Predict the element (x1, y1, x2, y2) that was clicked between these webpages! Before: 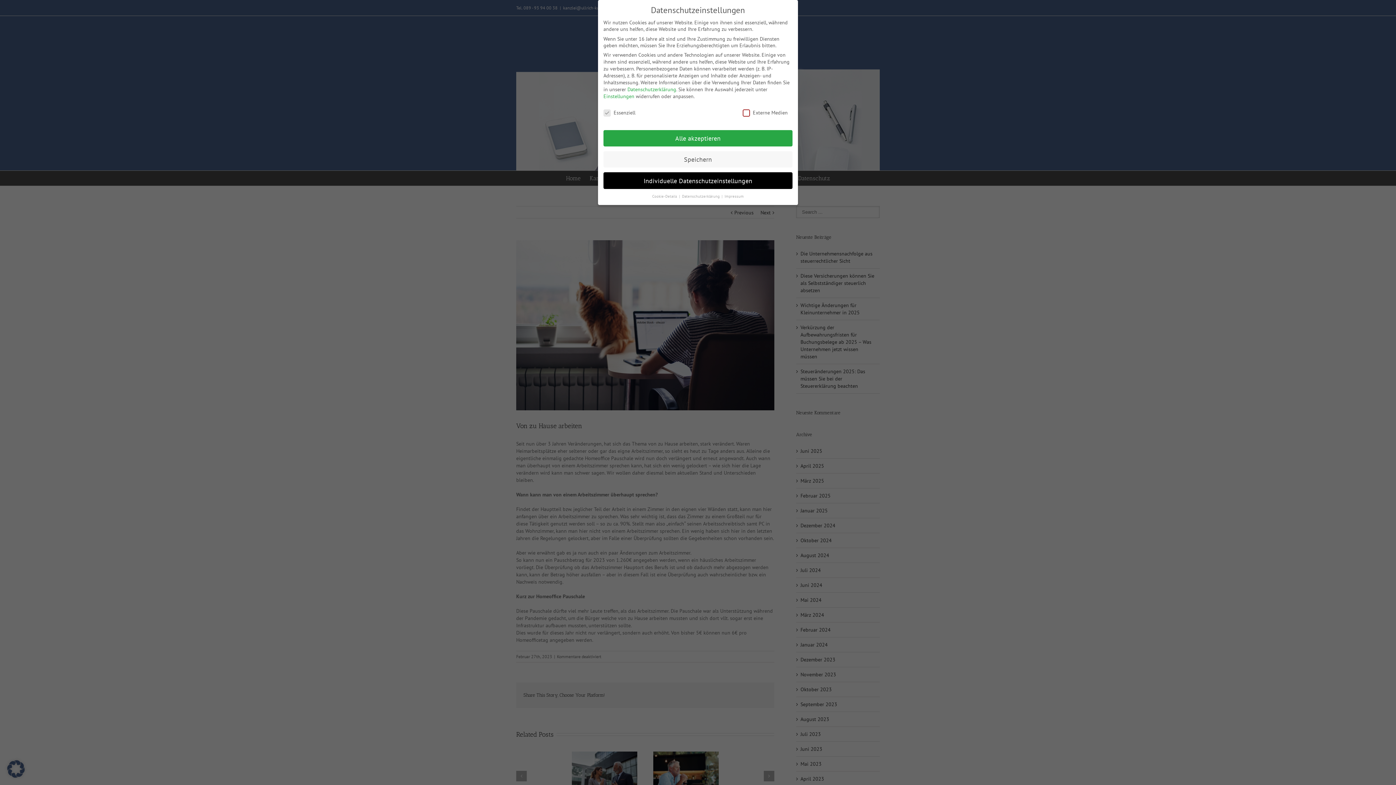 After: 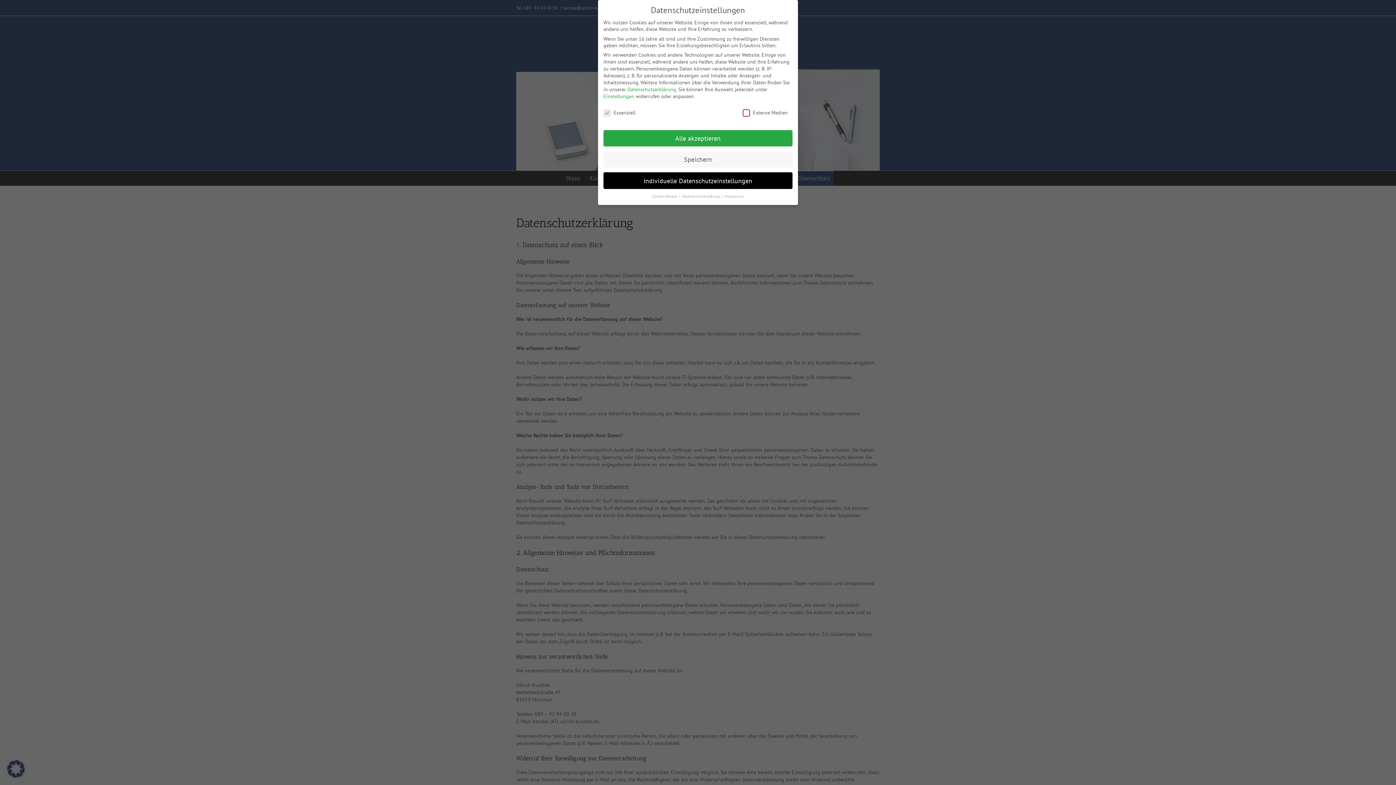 Action: bbox: (627, 86, 676, 92) label: Datenschutzerklärung